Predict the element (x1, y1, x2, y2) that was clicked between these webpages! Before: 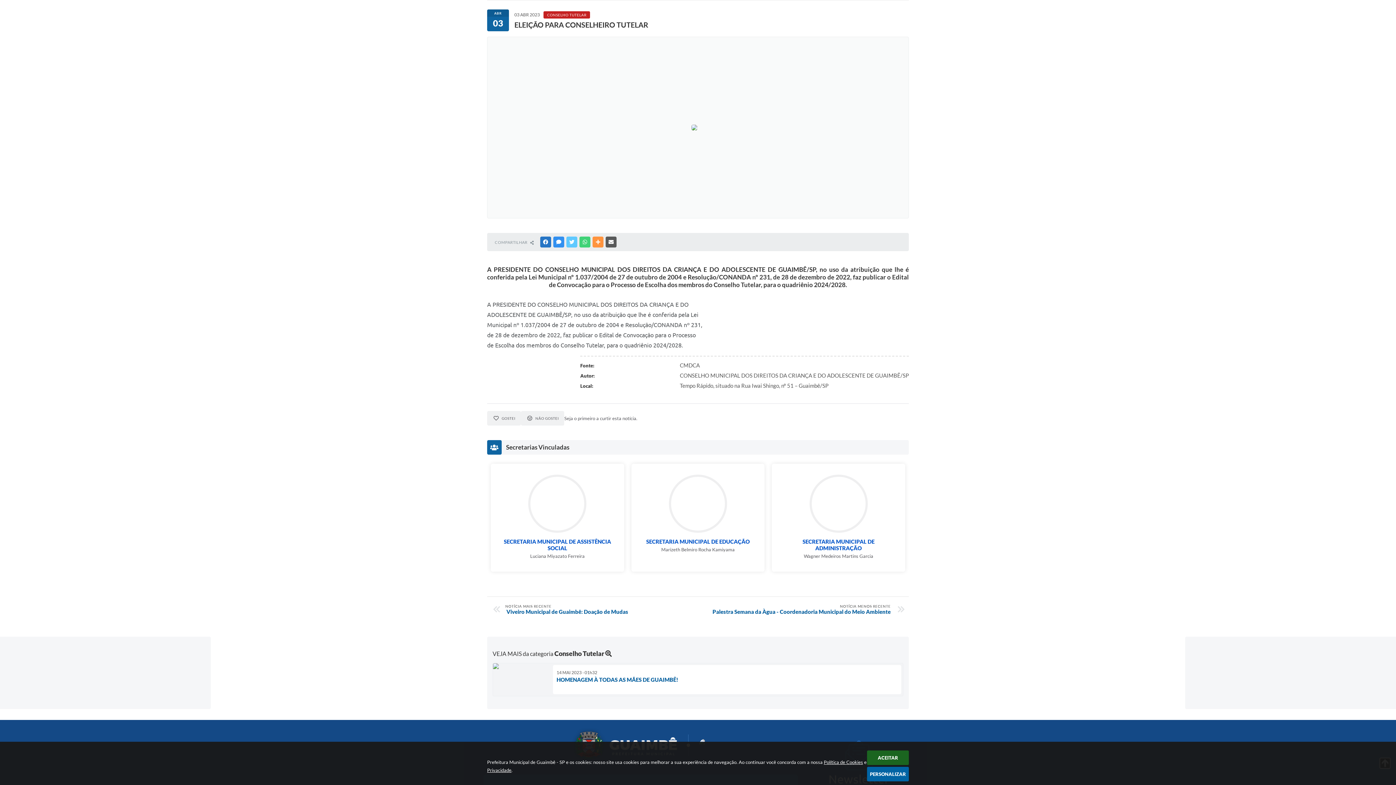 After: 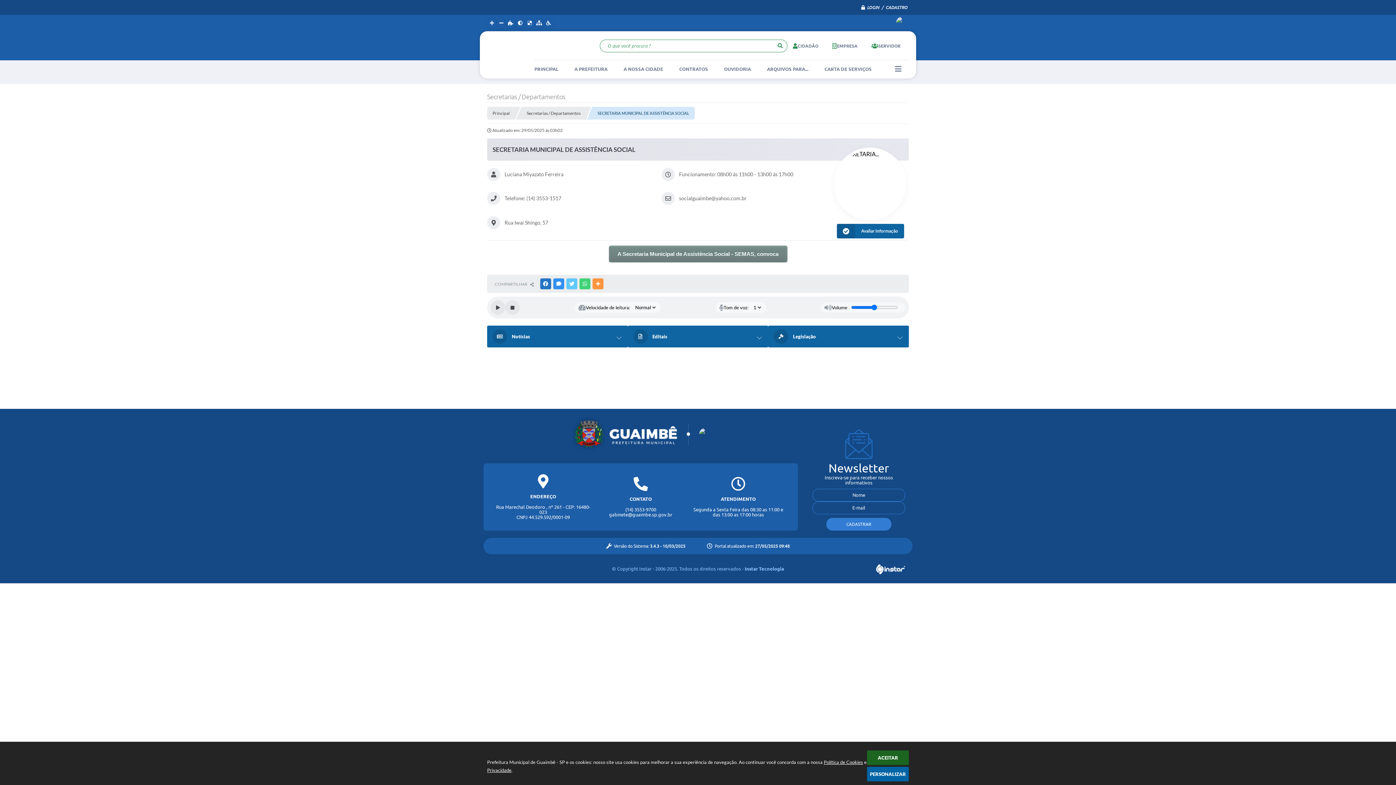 Action: bbox: (490, 464, 624, 572) label: SECRETARIA MUNICIPAL DE ASSISTÊNCIA SOCIAL
Luciana Miyazato Ferreira